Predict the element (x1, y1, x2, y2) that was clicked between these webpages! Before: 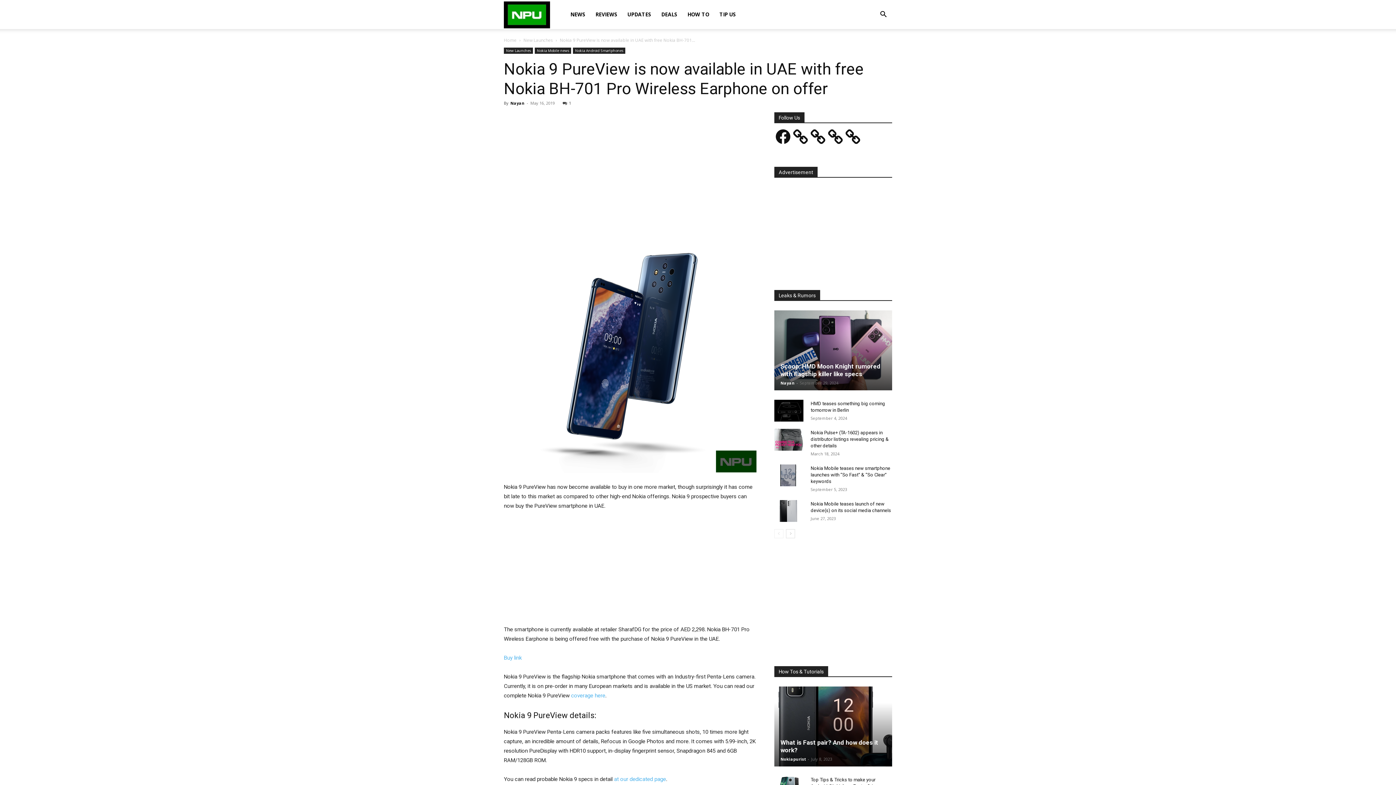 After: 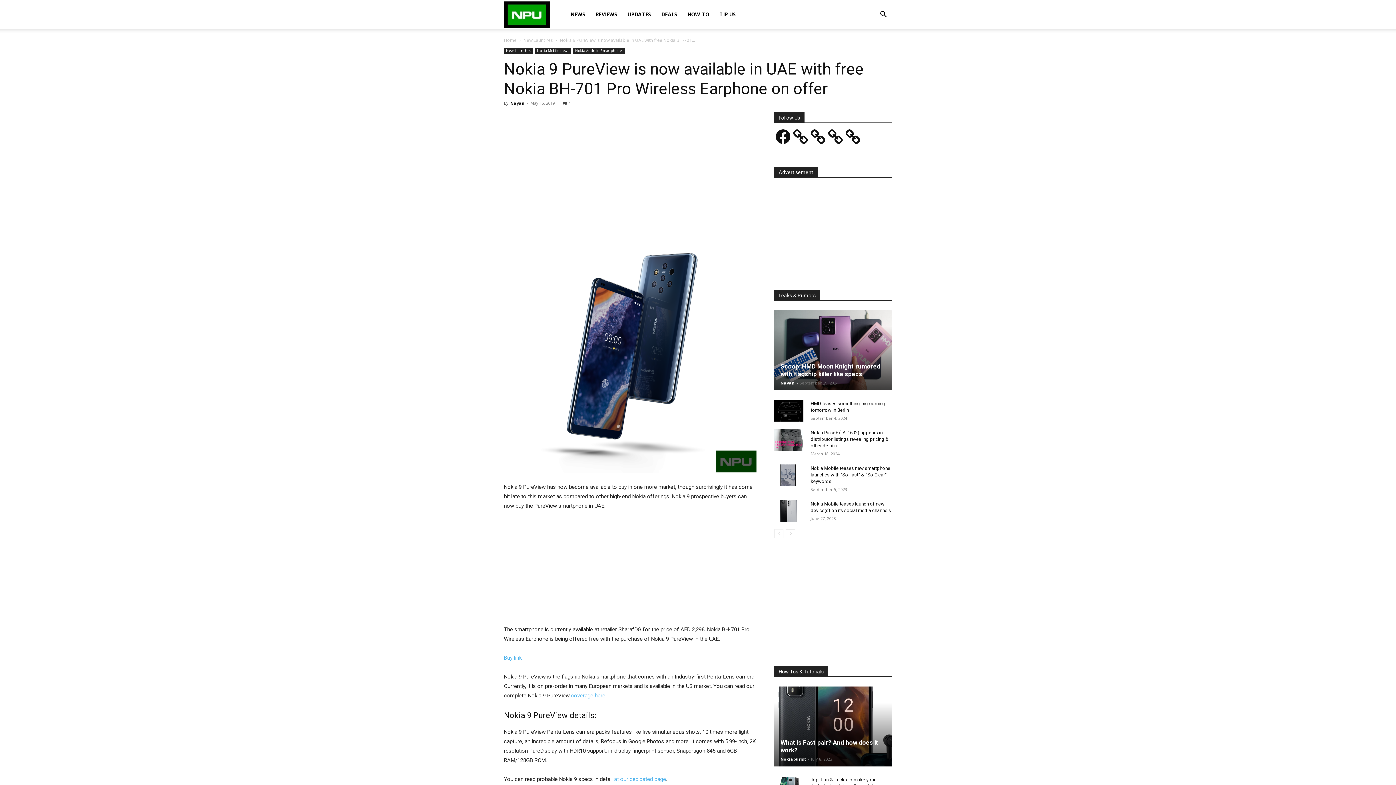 Action: label:  coverage here bbox: (569, 692, 605, 699)